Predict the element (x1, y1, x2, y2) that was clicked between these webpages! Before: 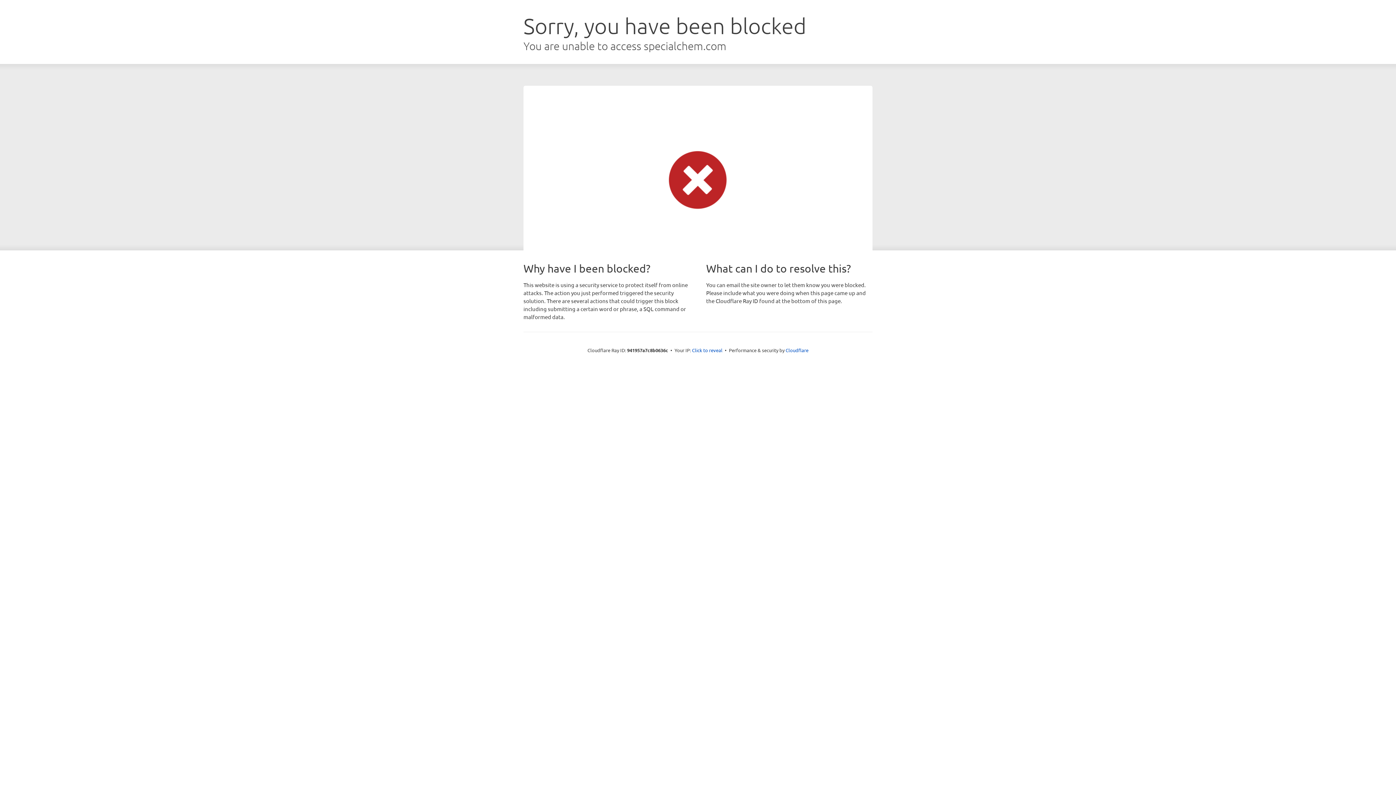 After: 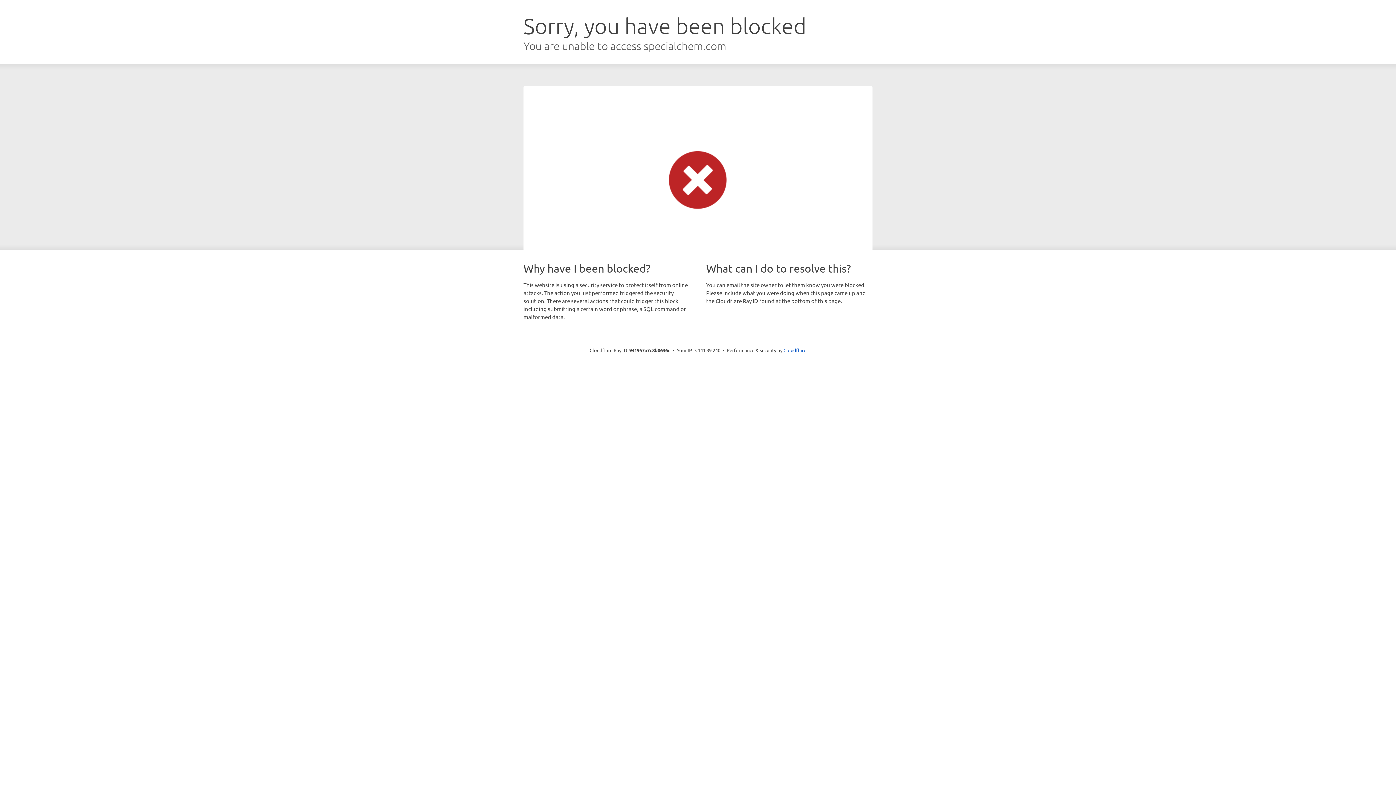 Action: label: Click to reveal bbox: (692, 346, 722, 353)